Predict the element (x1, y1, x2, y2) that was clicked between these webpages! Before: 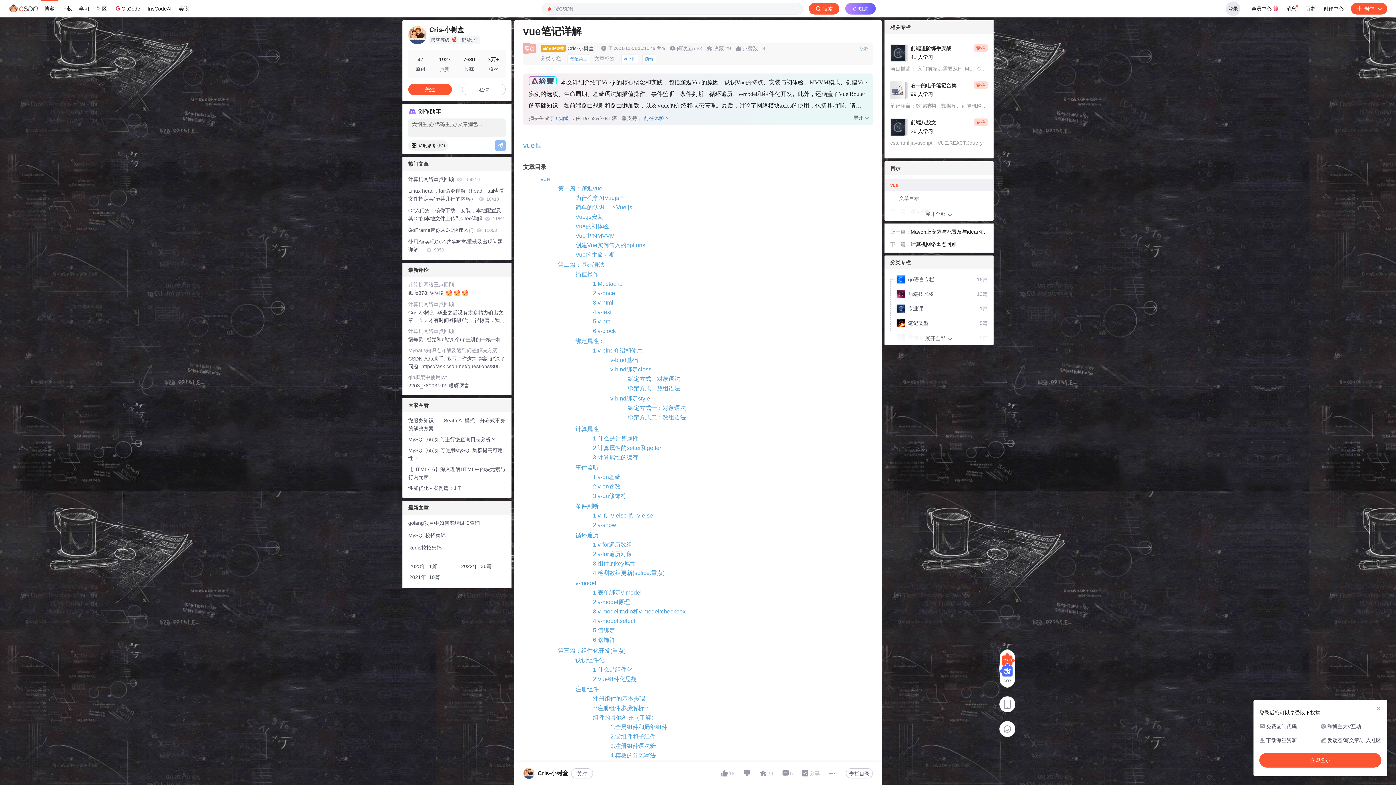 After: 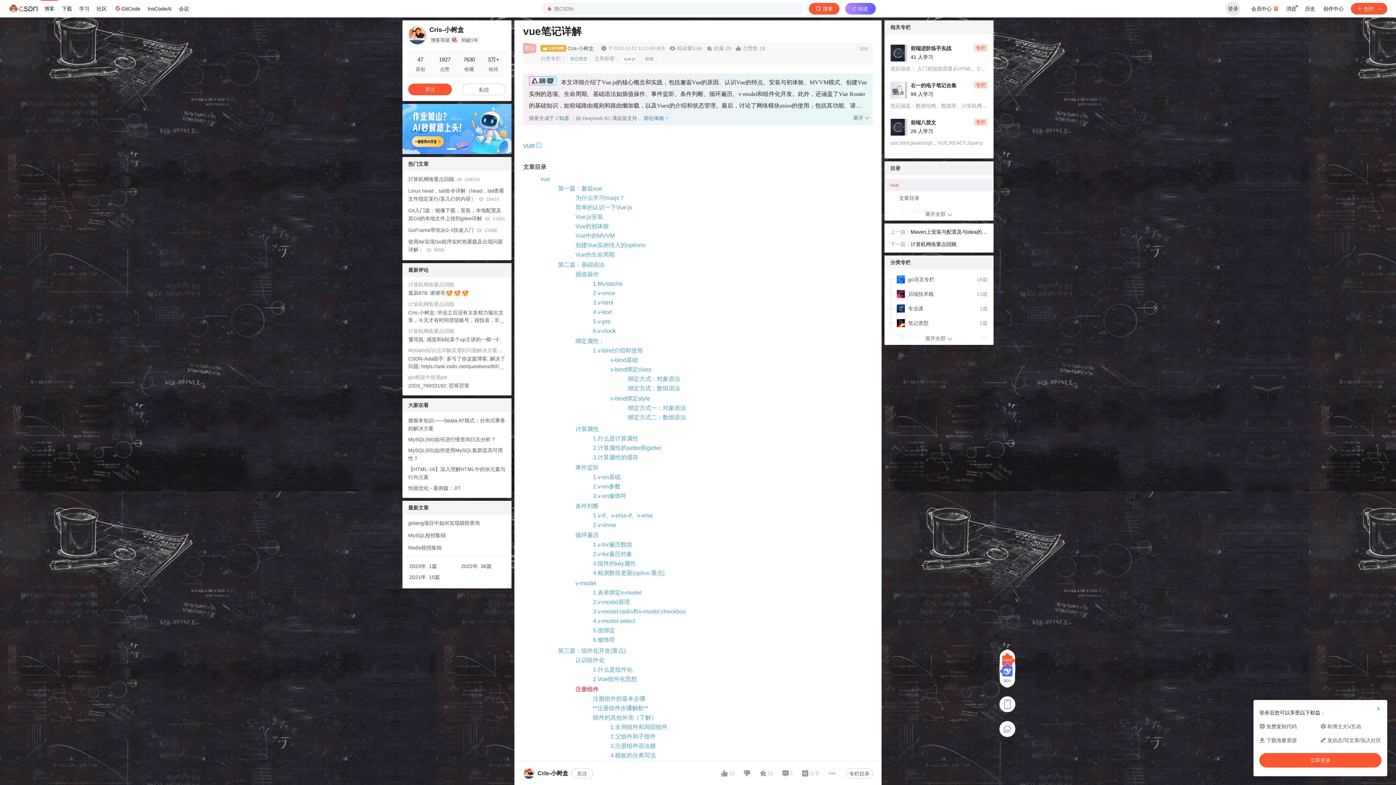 Action: bbox: (575, 686, 598, 692) label: 注册组件